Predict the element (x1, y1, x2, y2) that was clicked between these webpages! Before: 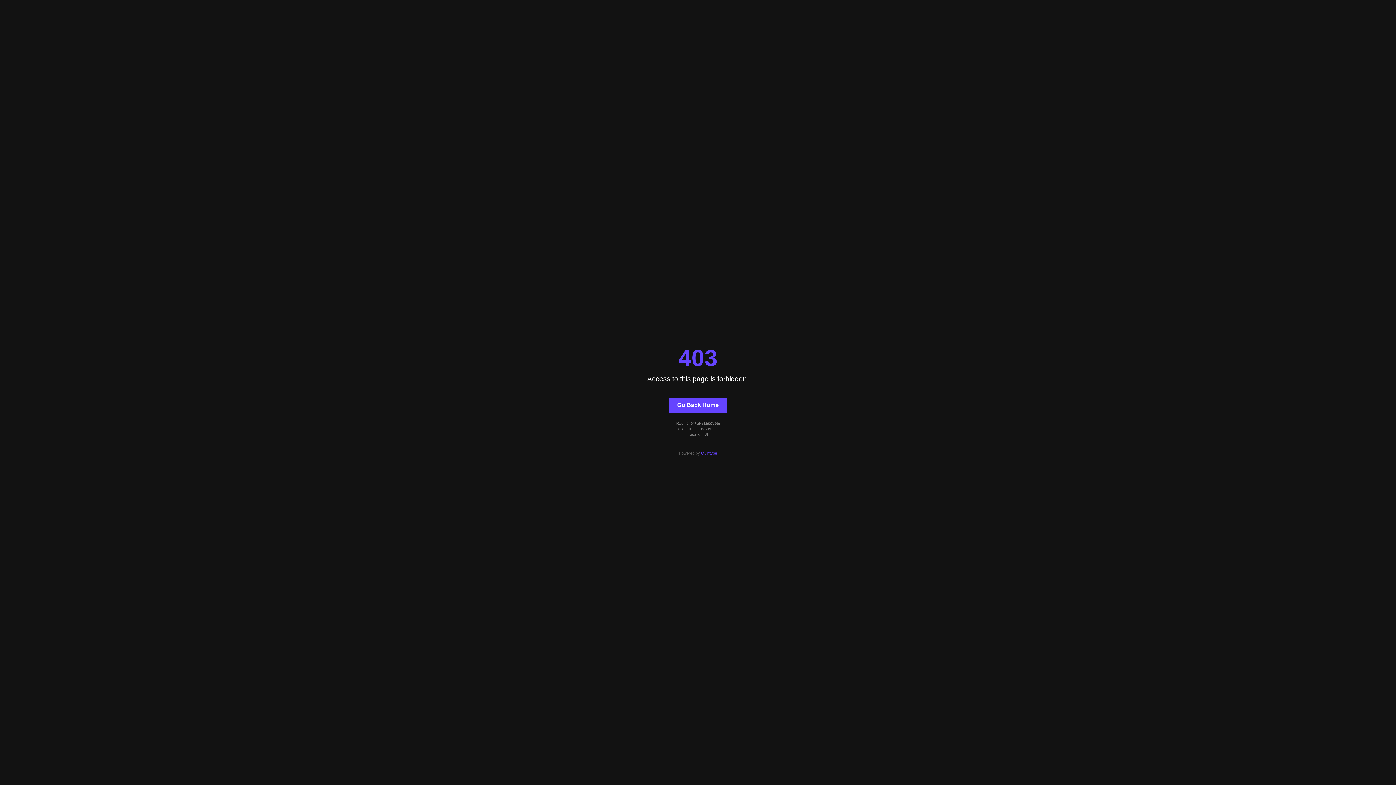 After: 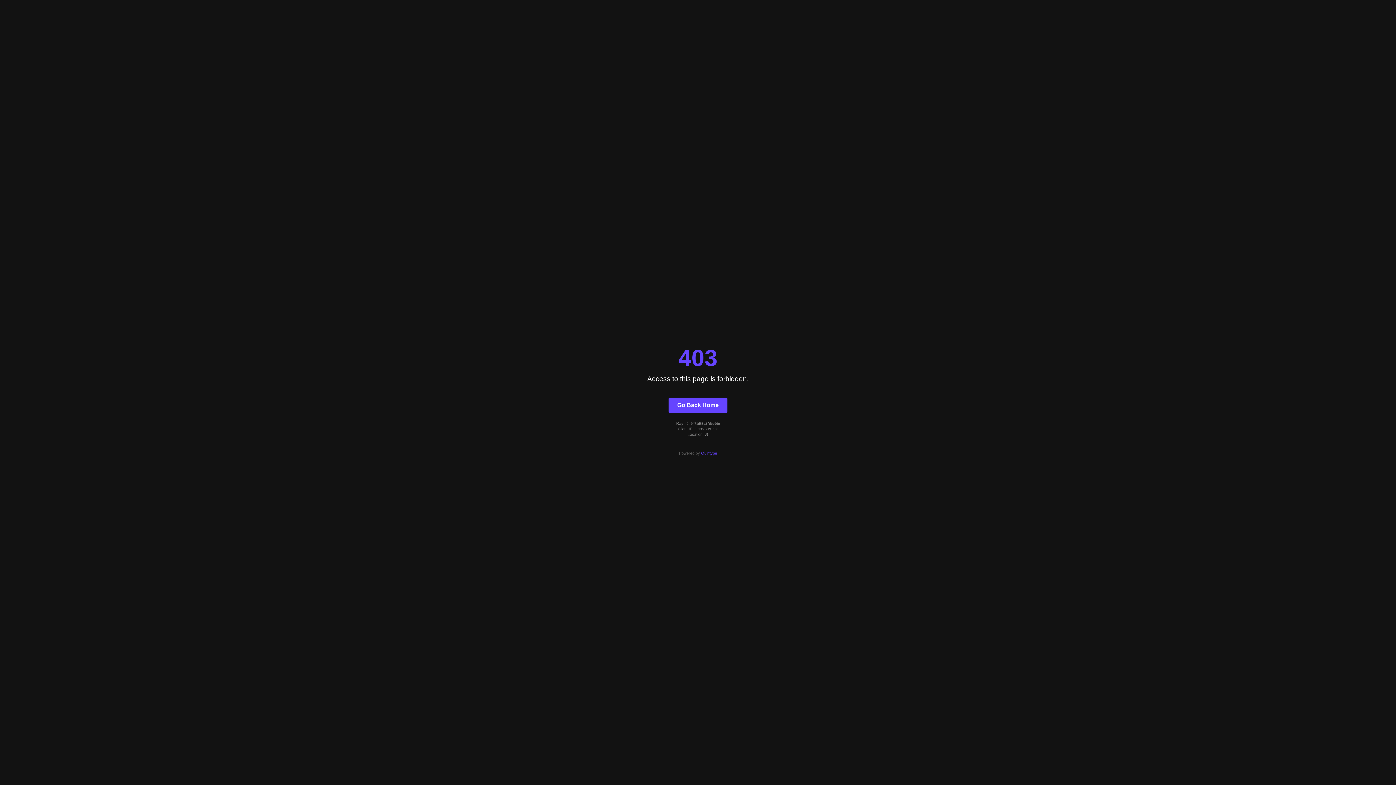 Action: label: Go Back Home bbox: (668, 397, 727, 412)